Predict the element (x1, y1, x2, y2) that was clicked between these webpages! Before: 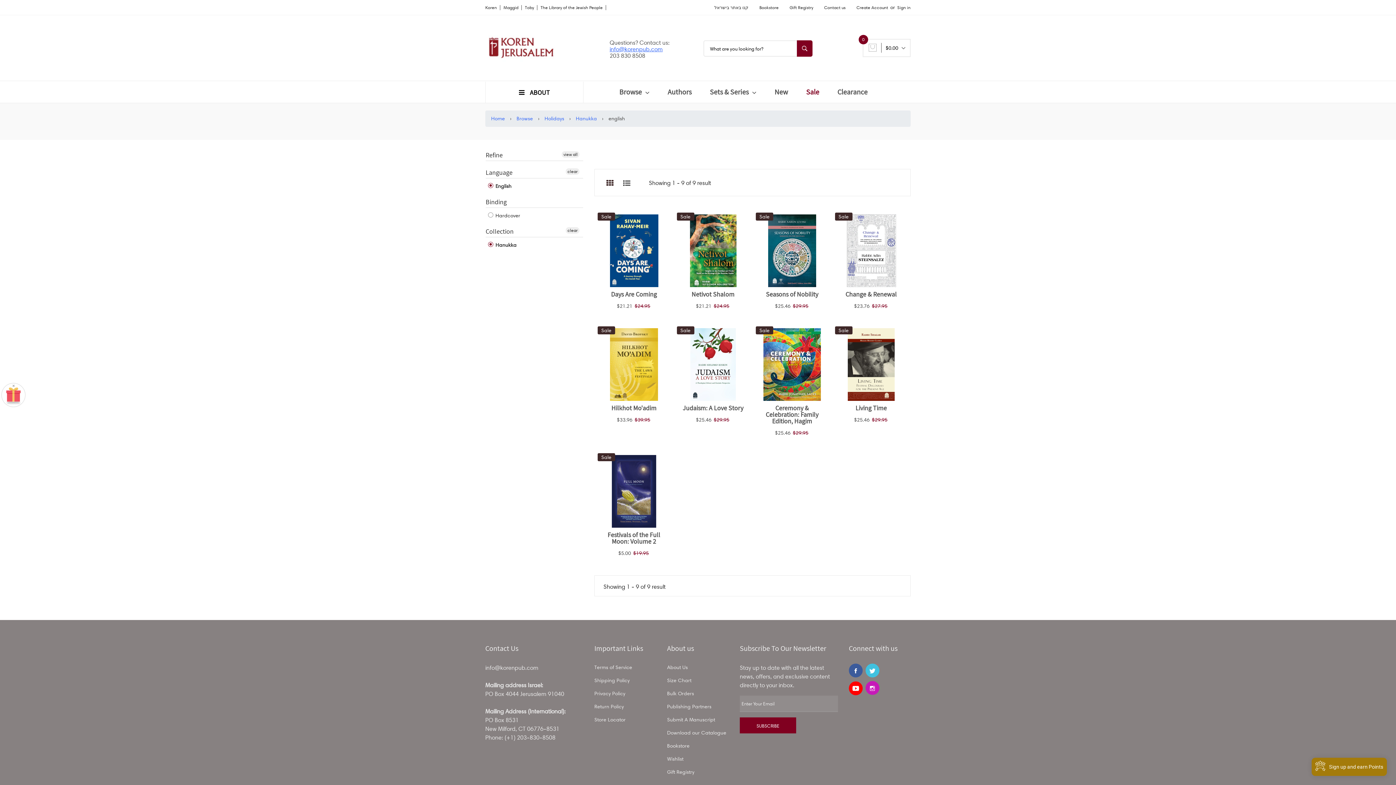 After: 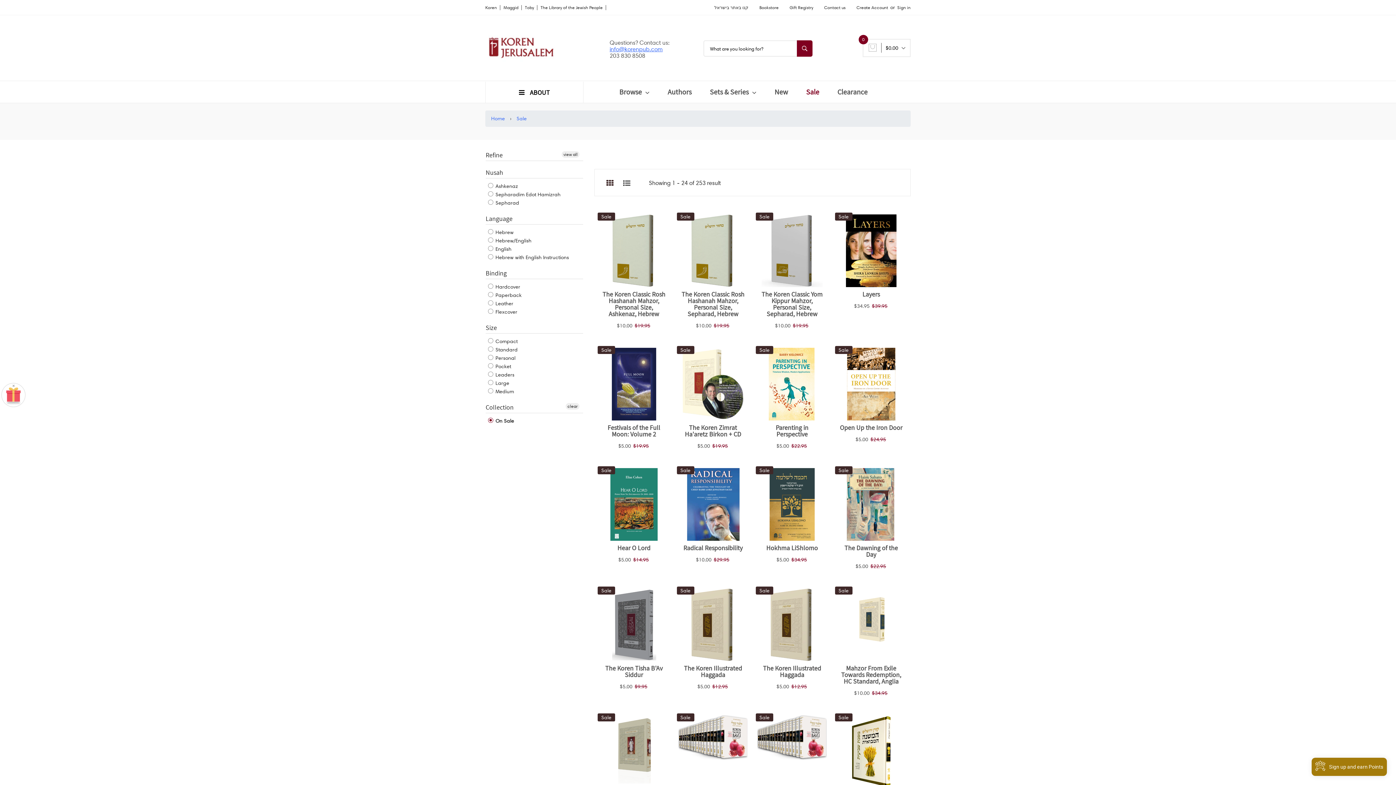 Action: bbox: (806, 82, 819, 102) label: Sale